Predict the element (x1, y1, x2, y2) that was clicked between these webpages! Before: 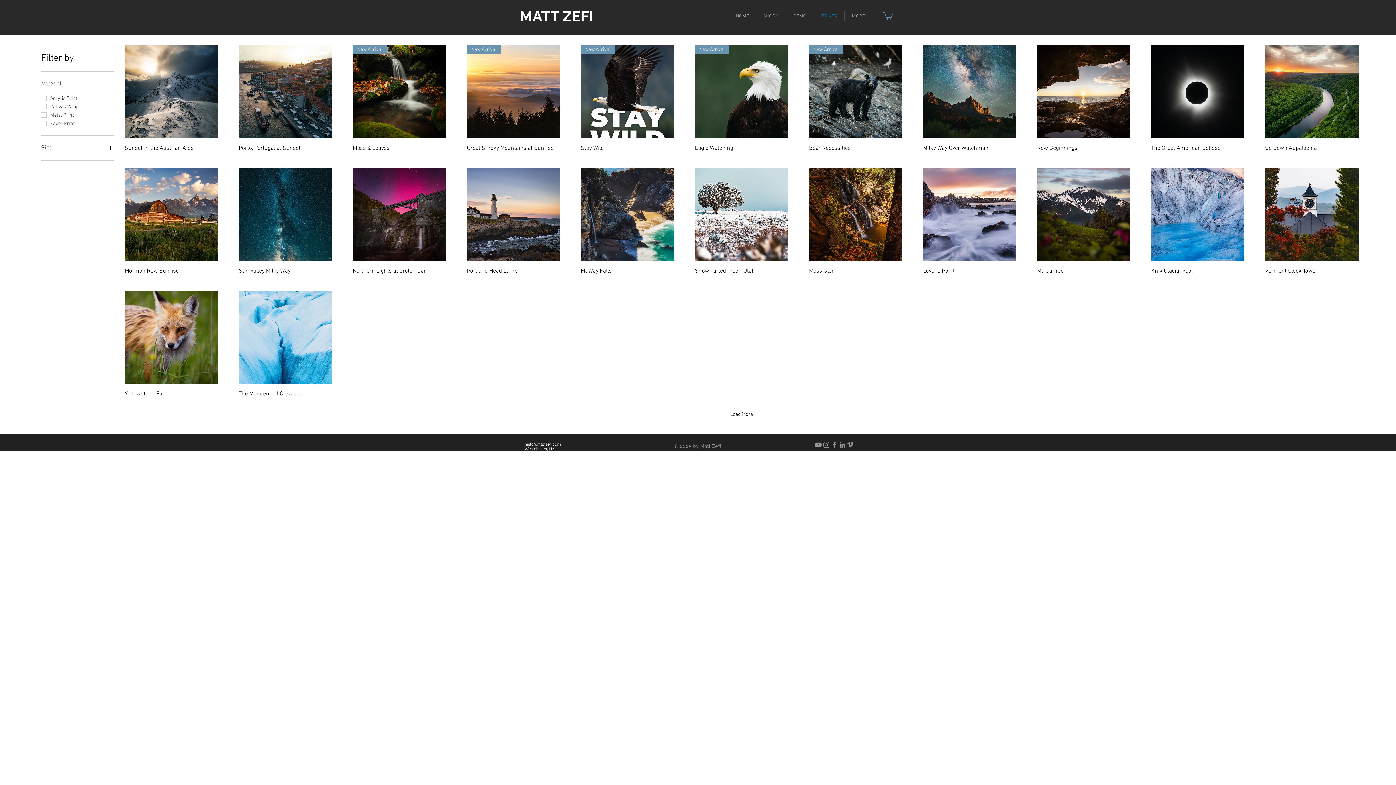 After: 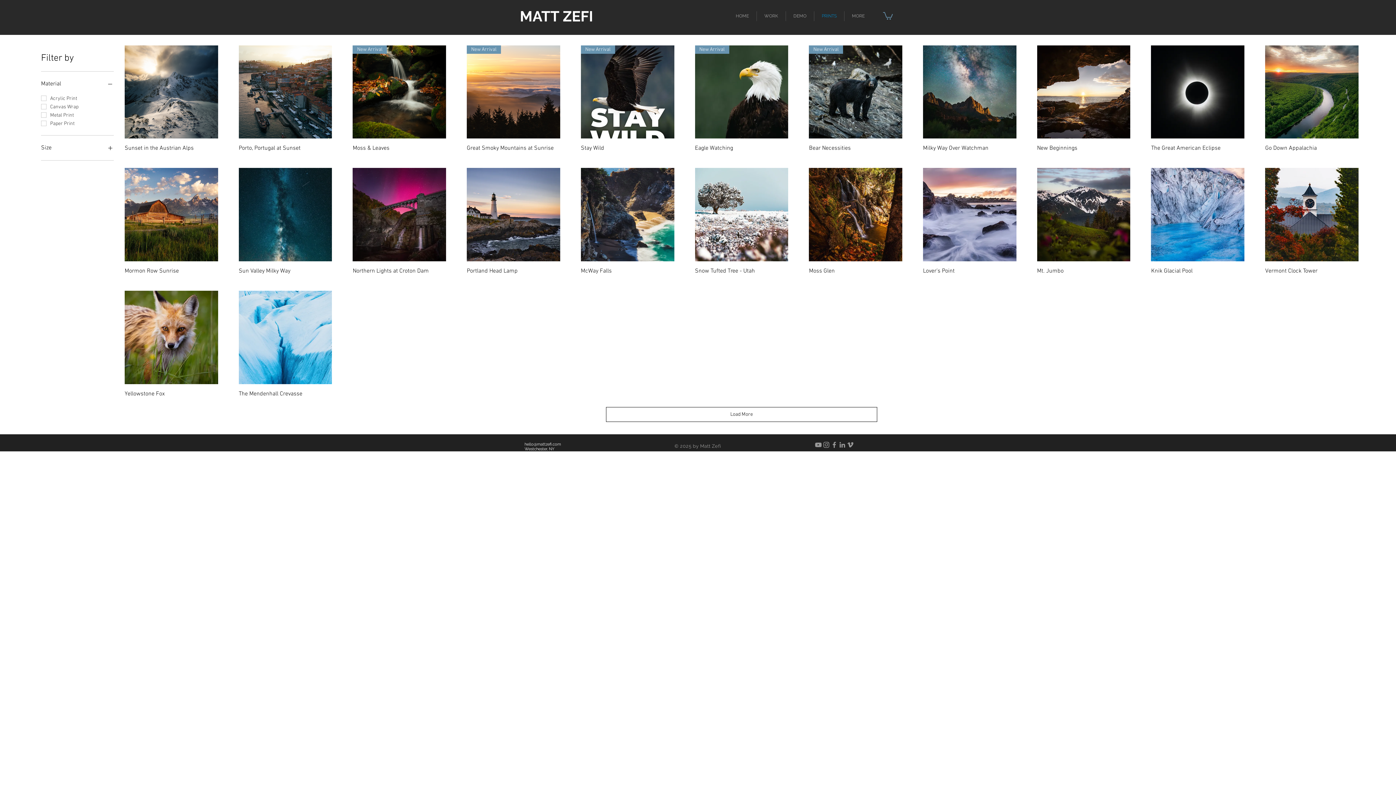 Action: bbox: (822, 441, 830, 449) label: Grey Instagram Icon